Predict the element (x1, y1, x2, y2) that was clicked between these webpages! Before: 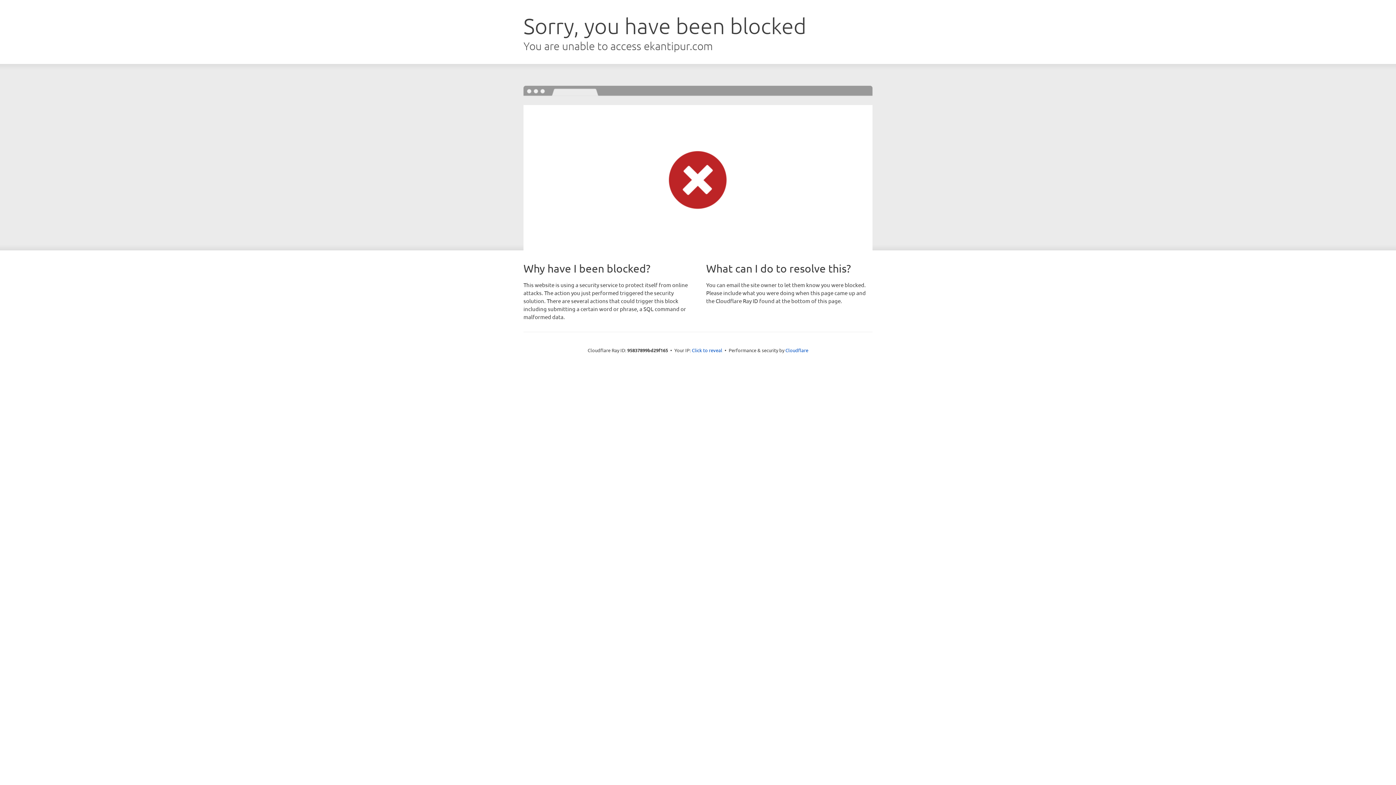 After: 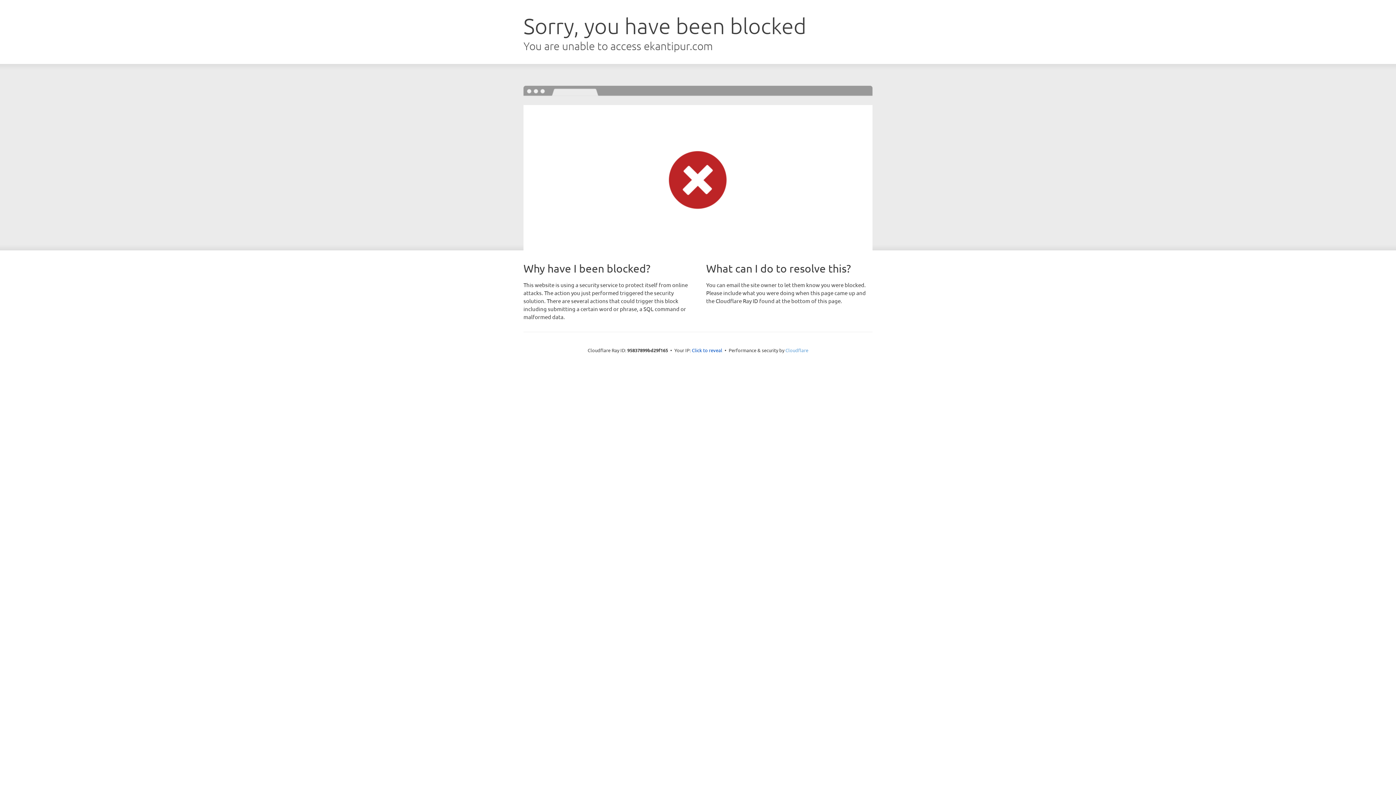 Action: label: Cloudflare bbox: (785, 347, 808, 353)